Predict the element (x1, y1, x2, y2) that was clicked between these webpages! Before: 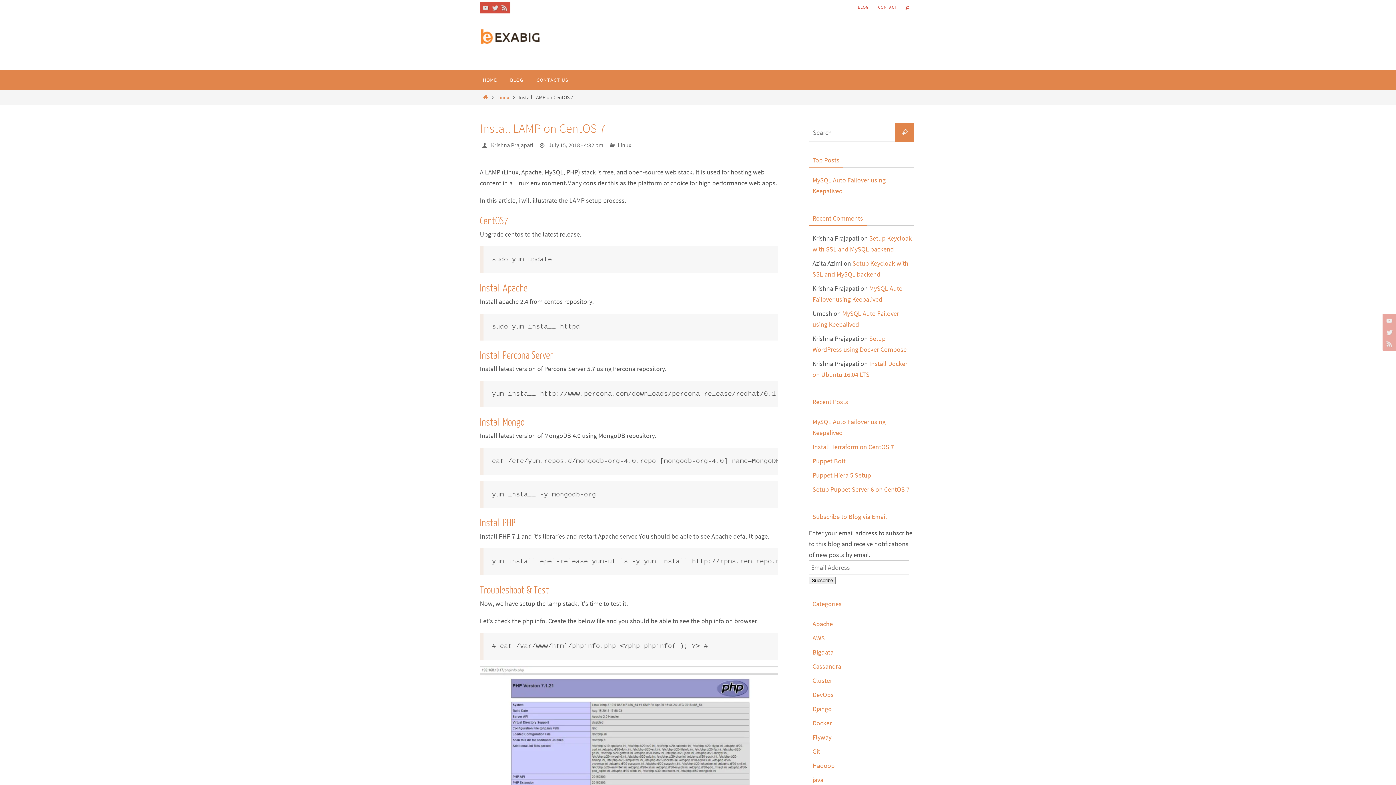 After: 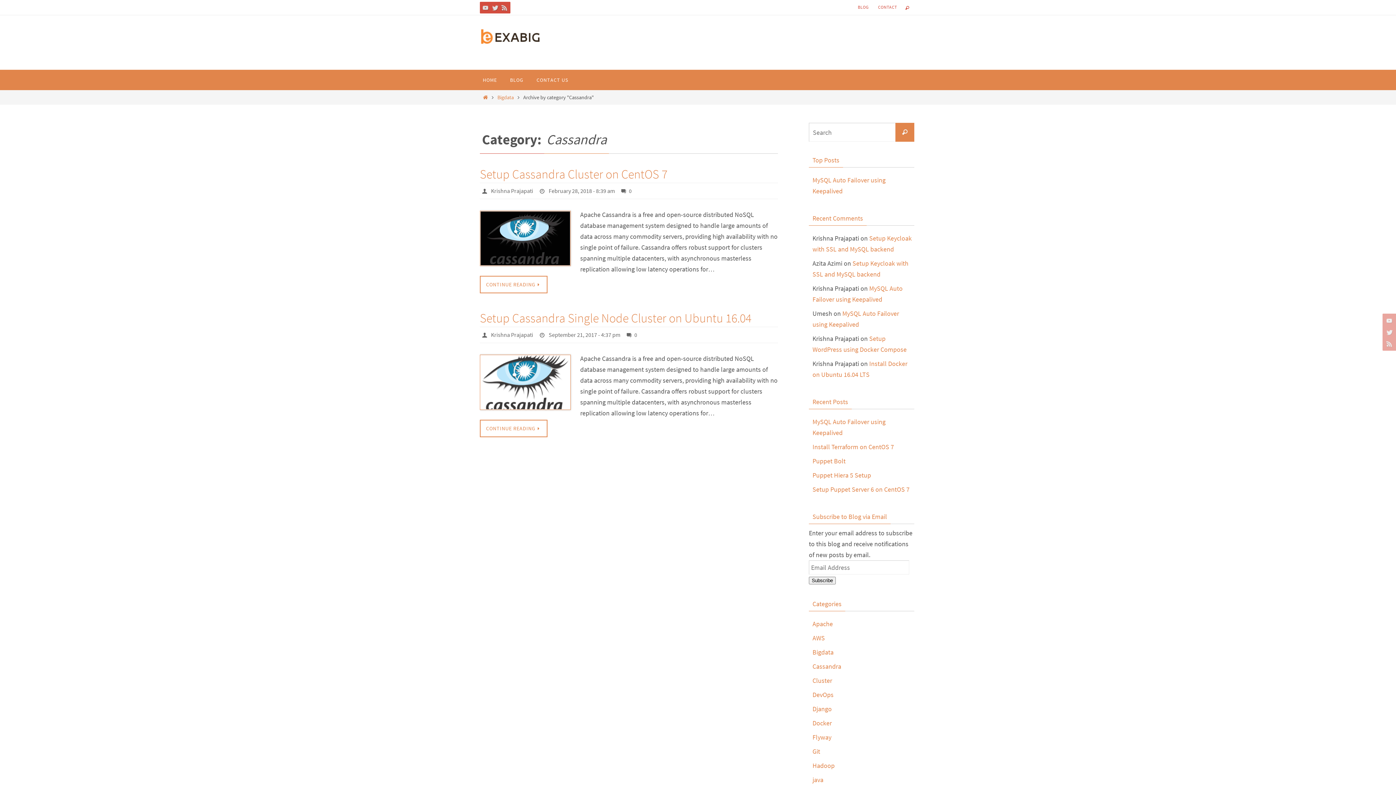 Action: bbox: (812, 662, 841, 671) label: Cassandra